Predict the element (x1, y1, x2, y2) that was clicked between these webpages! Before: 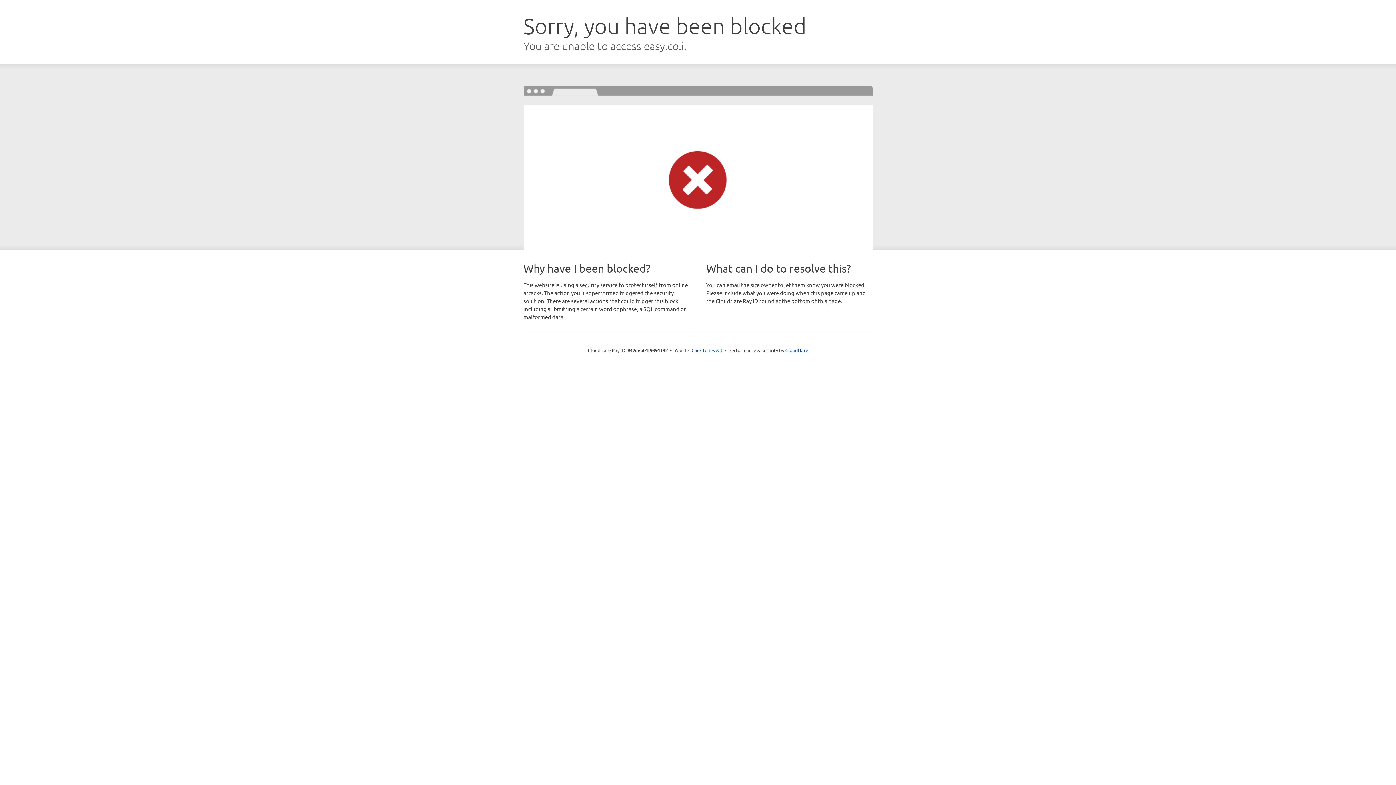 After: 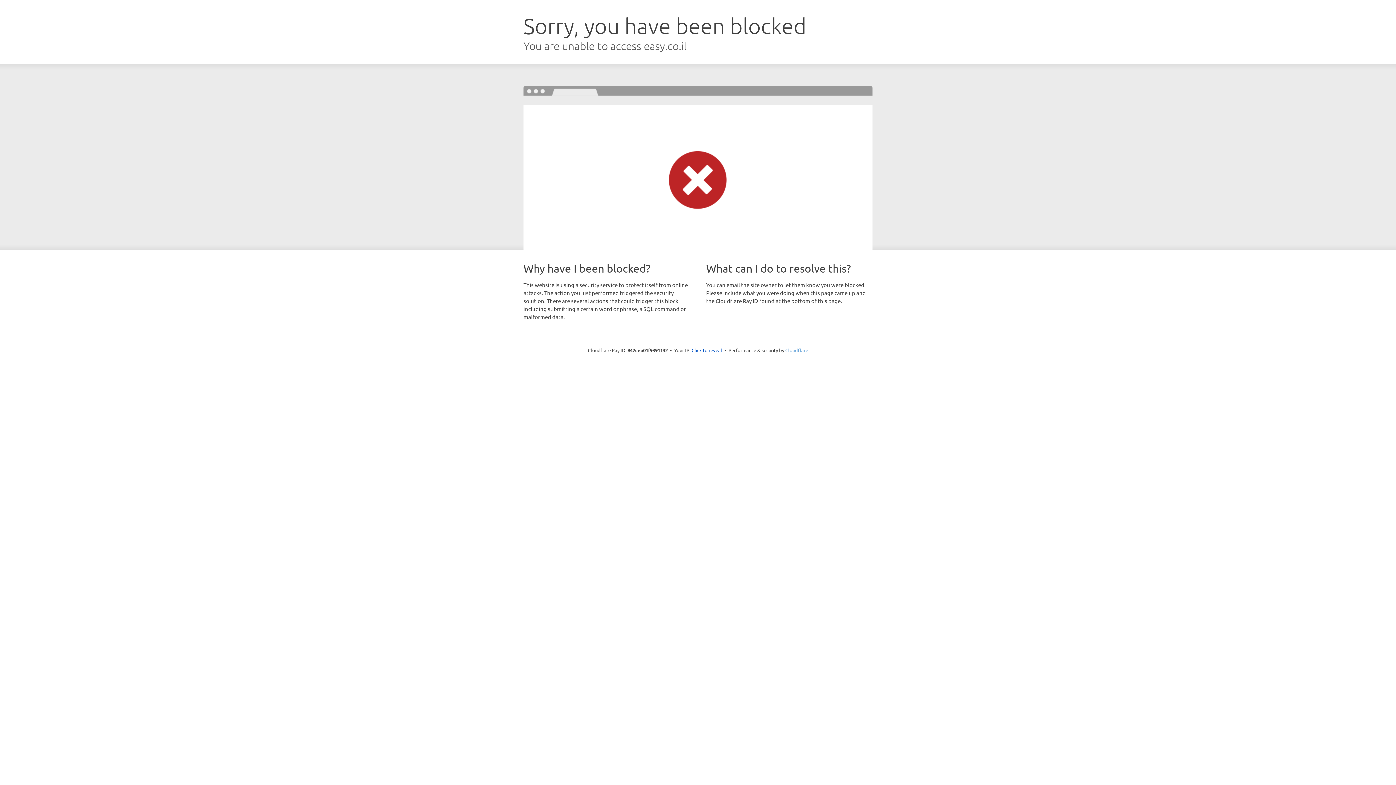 Action: bbox: (785, 347, 808, 353) label: Cloudflare